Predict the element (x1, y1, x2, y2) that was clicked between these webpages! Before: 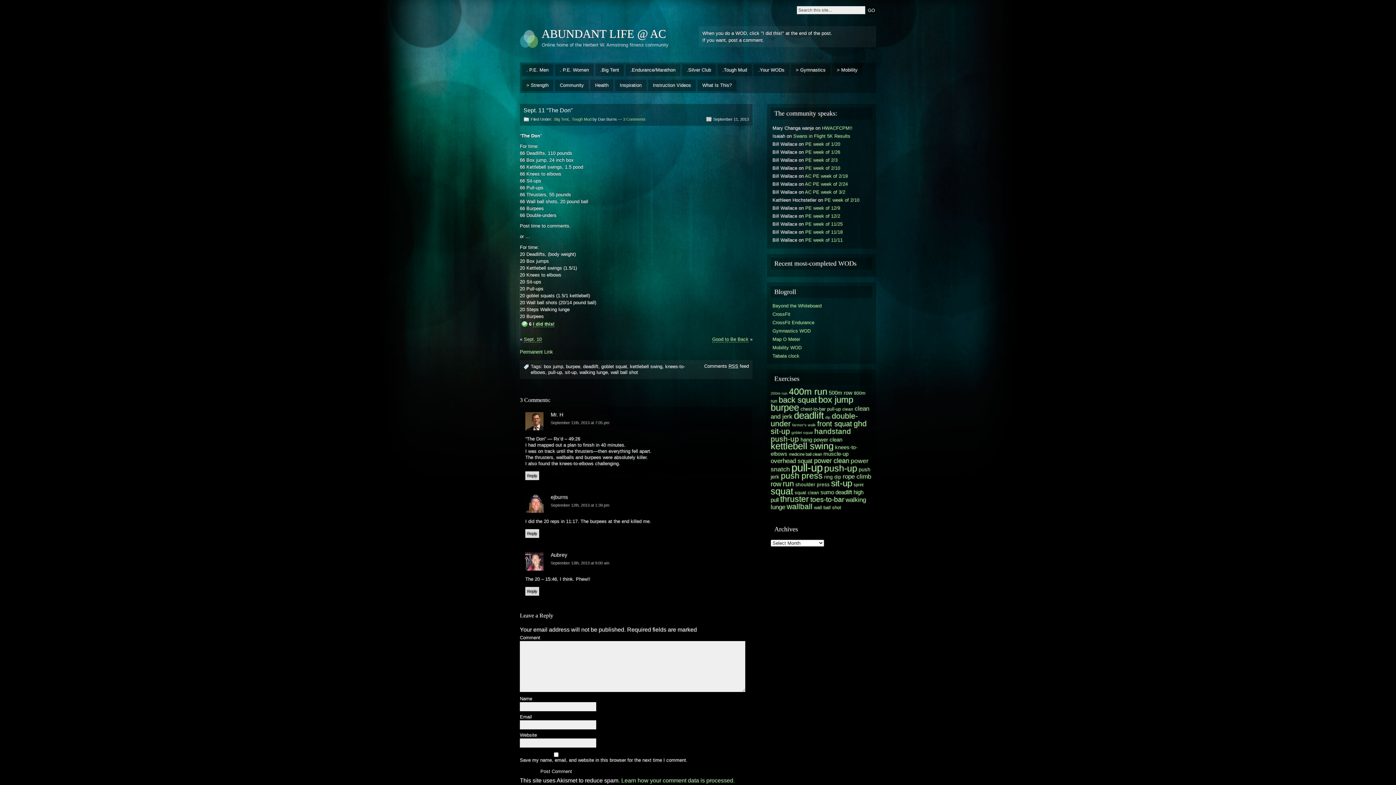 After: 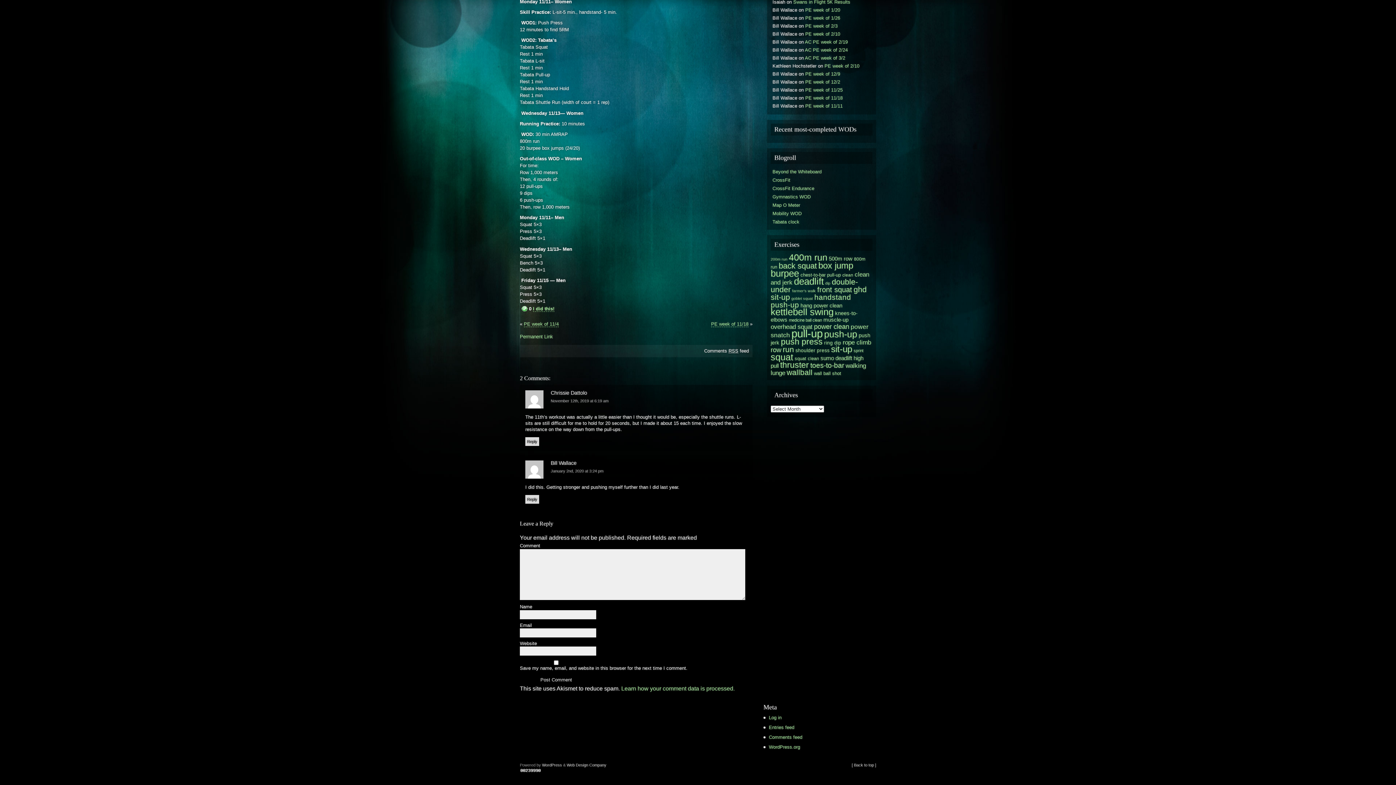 Action: bbox: (805, 237, 842, 242) label: PE week of 11/11